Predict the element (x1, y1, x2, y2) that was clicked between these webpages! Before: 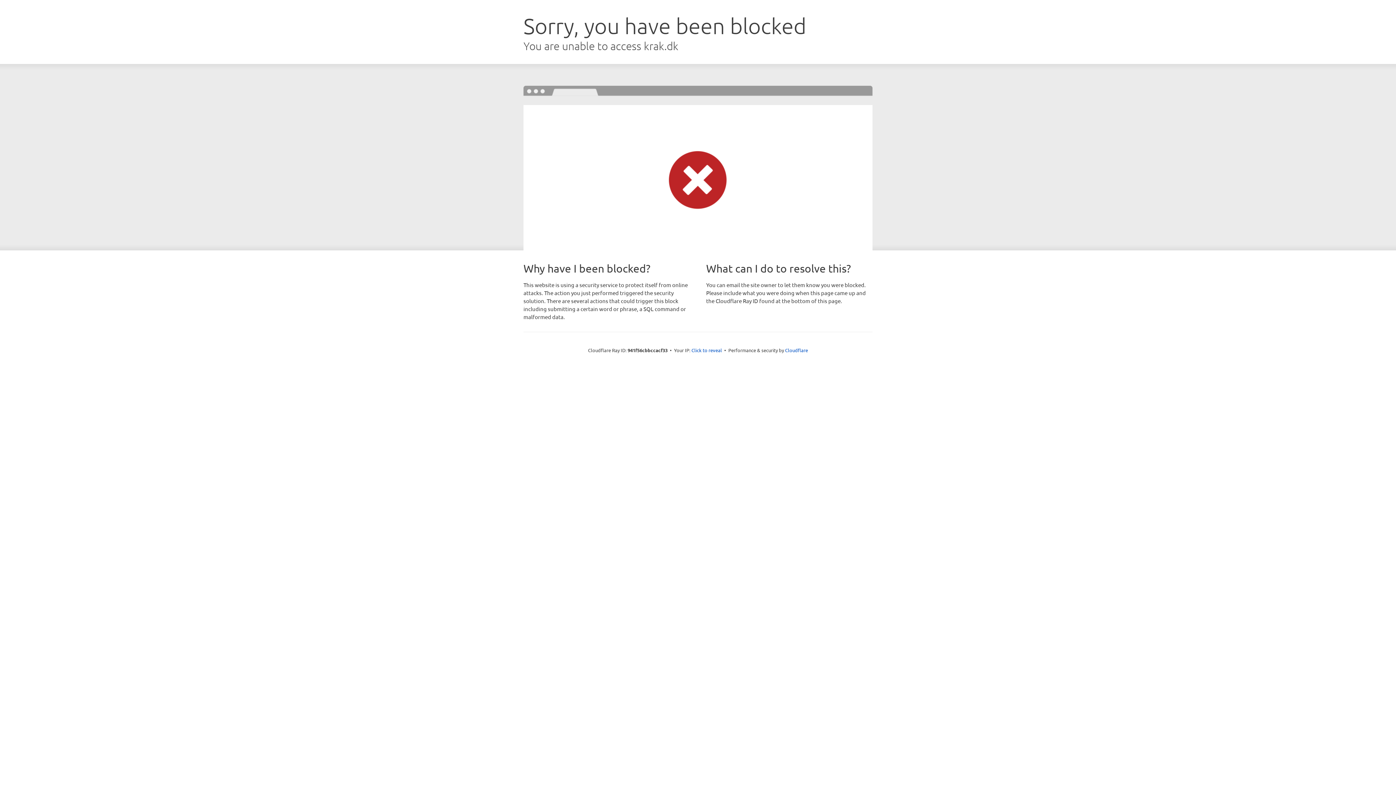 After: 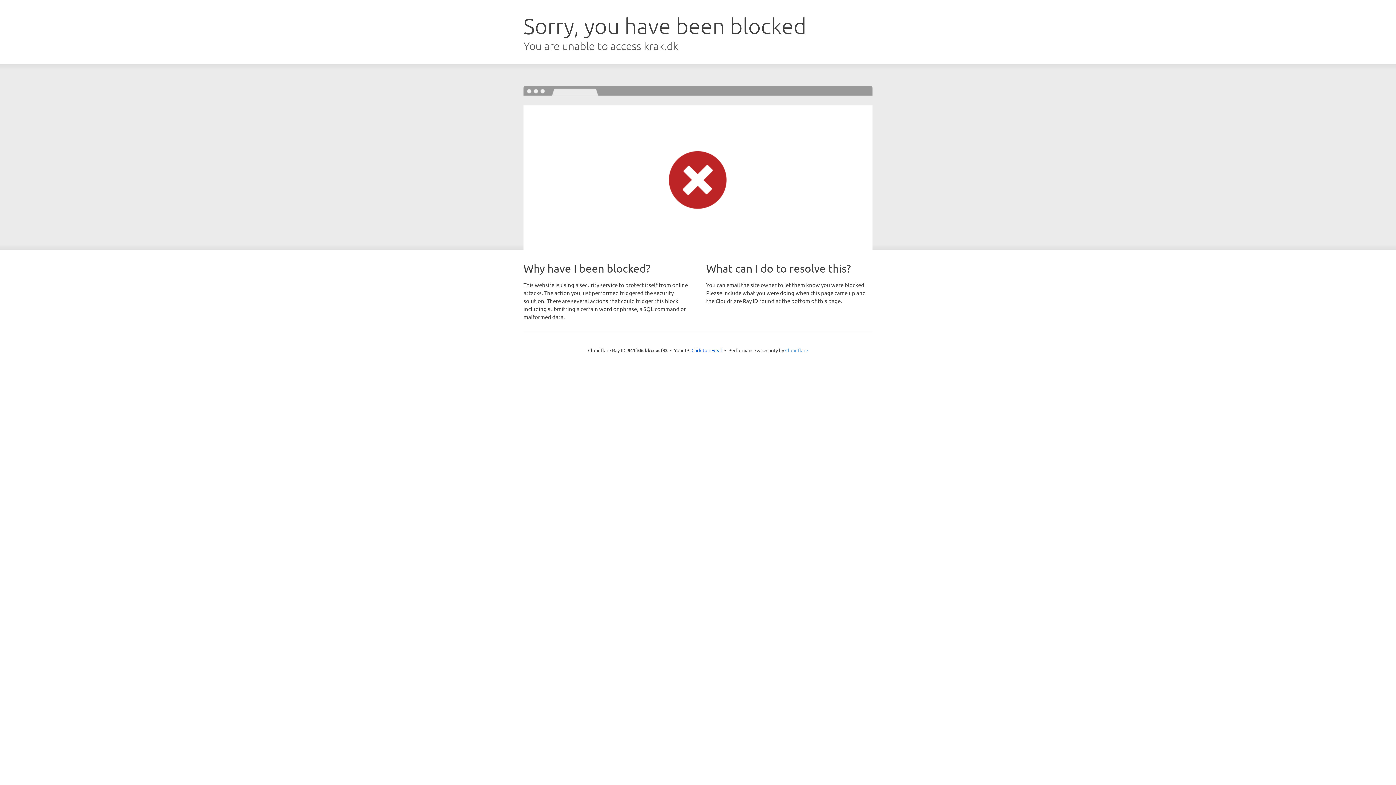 Action: bbox: (785, 347, 808, 353) label: Cloudflare